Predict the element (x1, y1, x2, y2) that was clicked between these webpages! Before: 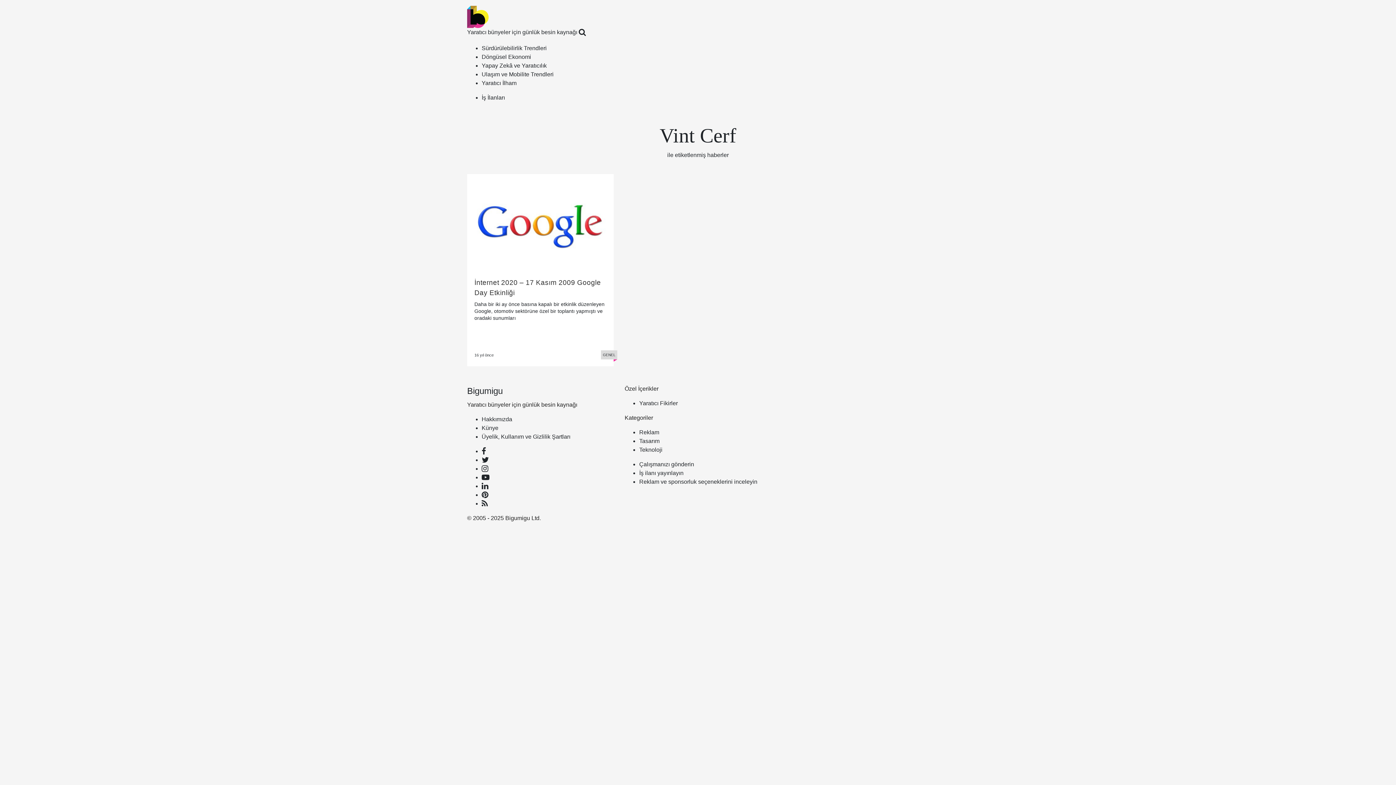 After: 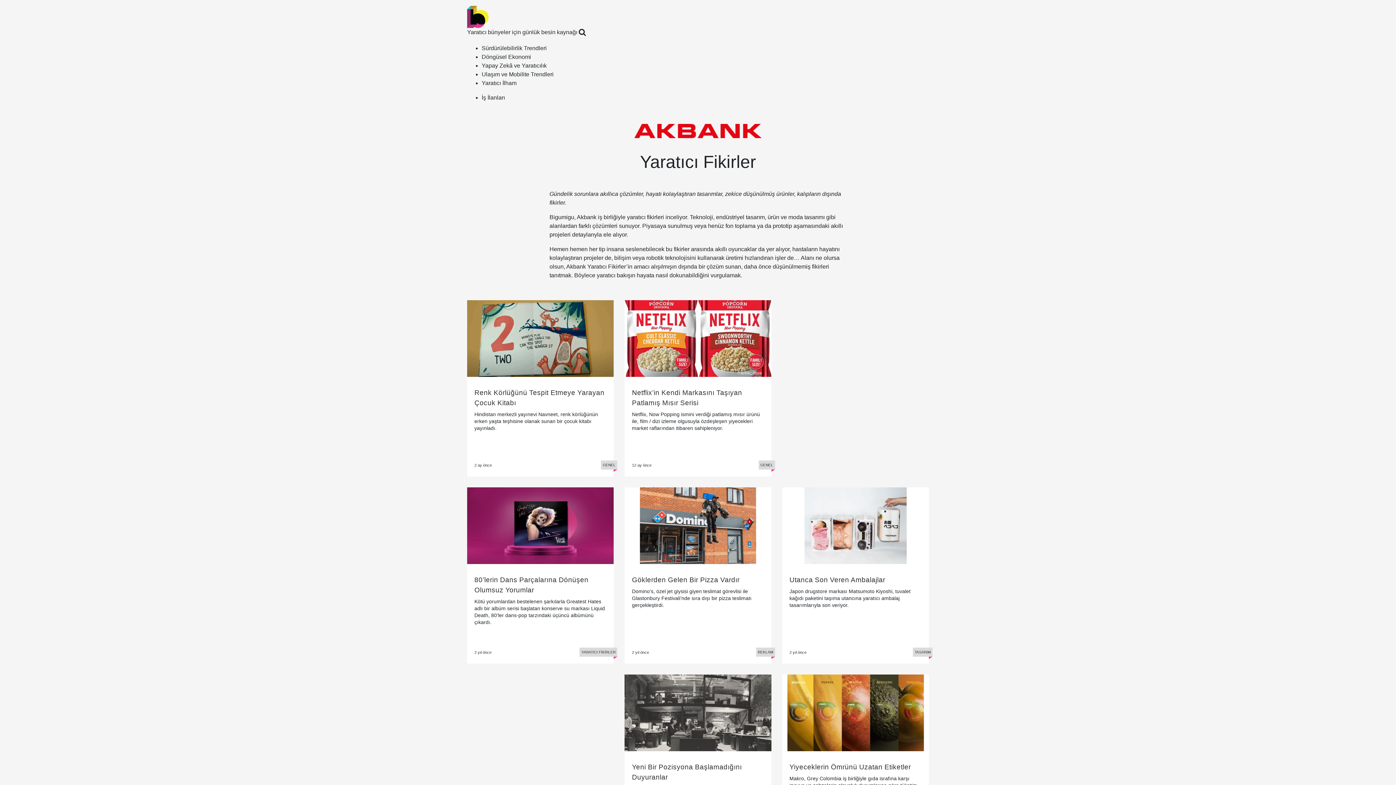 Action: bbox: (639, 400, 677, 406) label: Yaratıcı Fikirler